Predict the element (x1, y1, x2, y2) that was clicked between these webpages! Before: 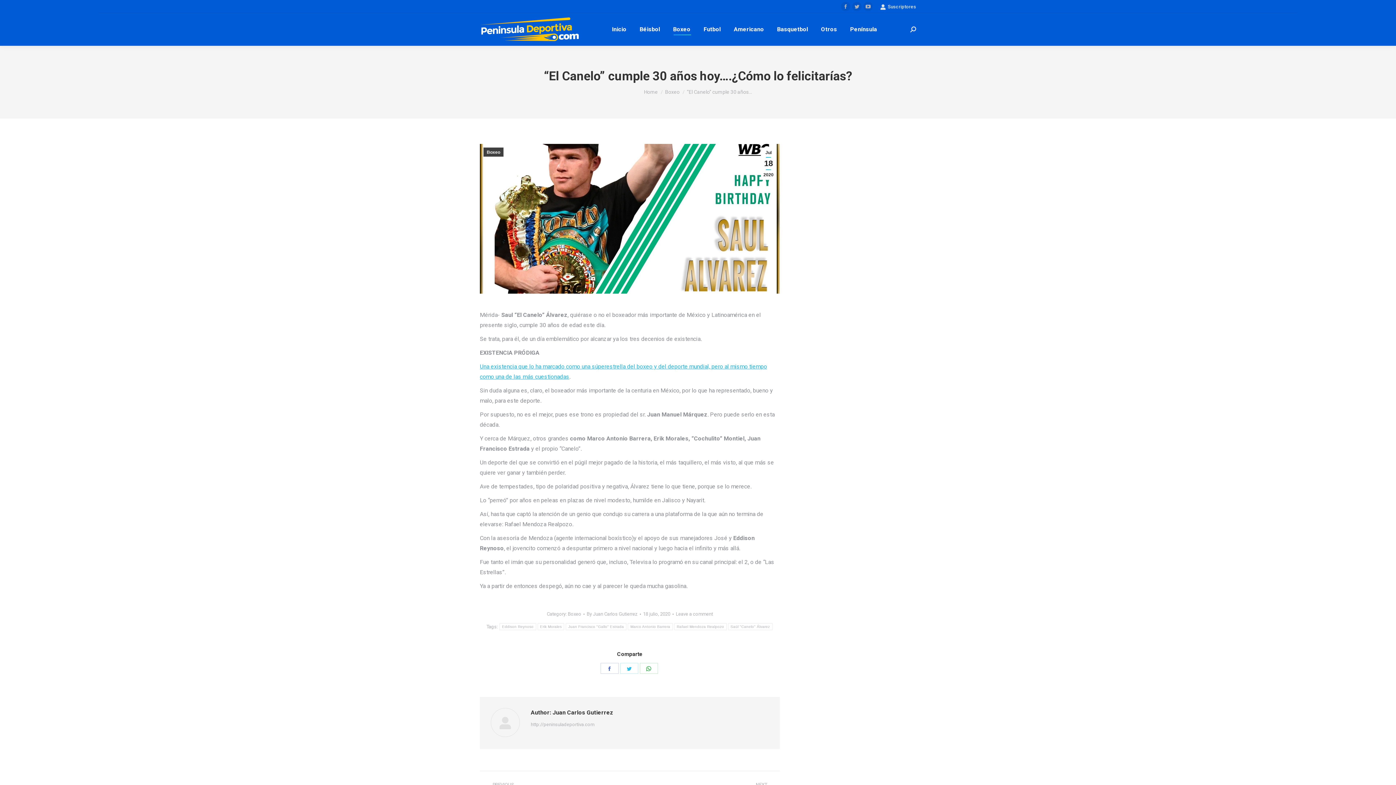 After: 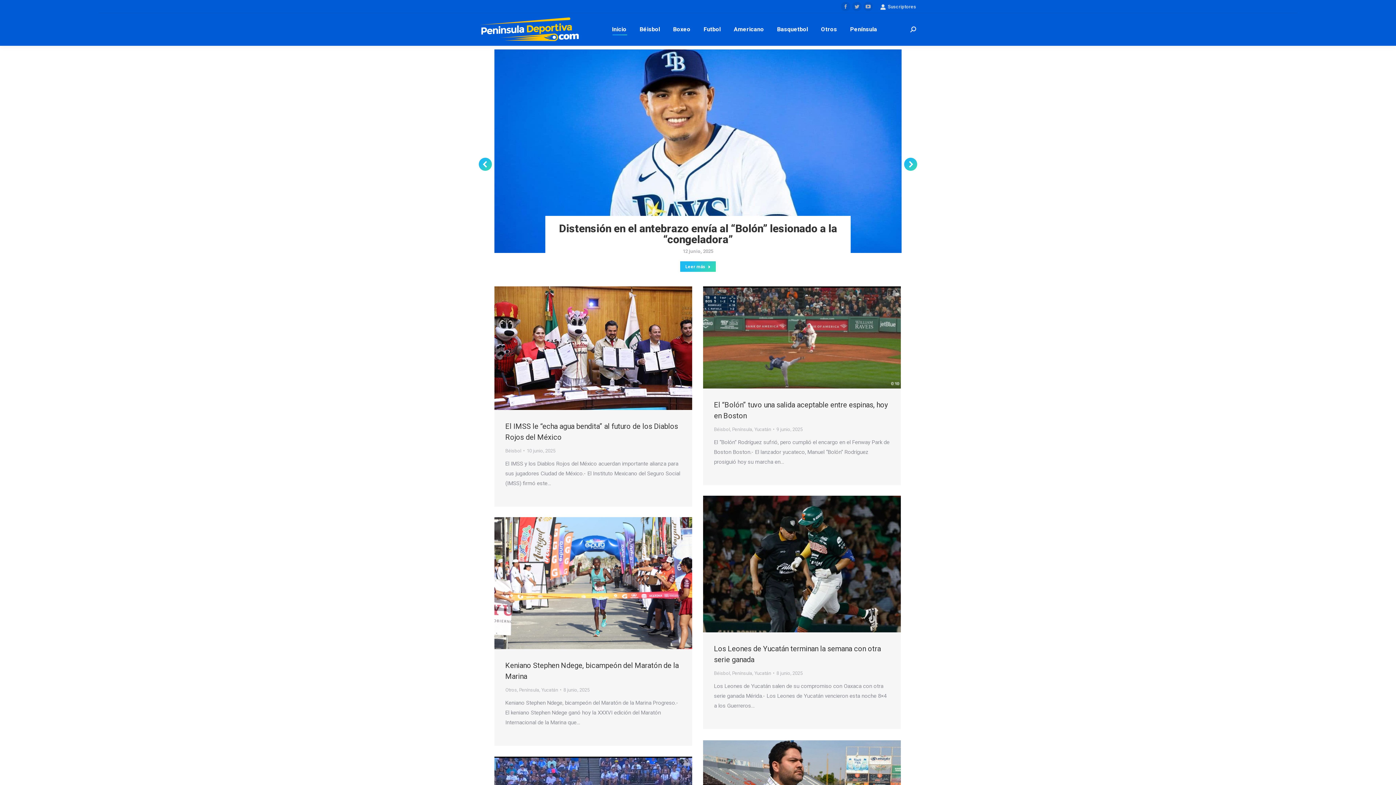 Action: bbox: (644, 89, 658, 94) label: Home